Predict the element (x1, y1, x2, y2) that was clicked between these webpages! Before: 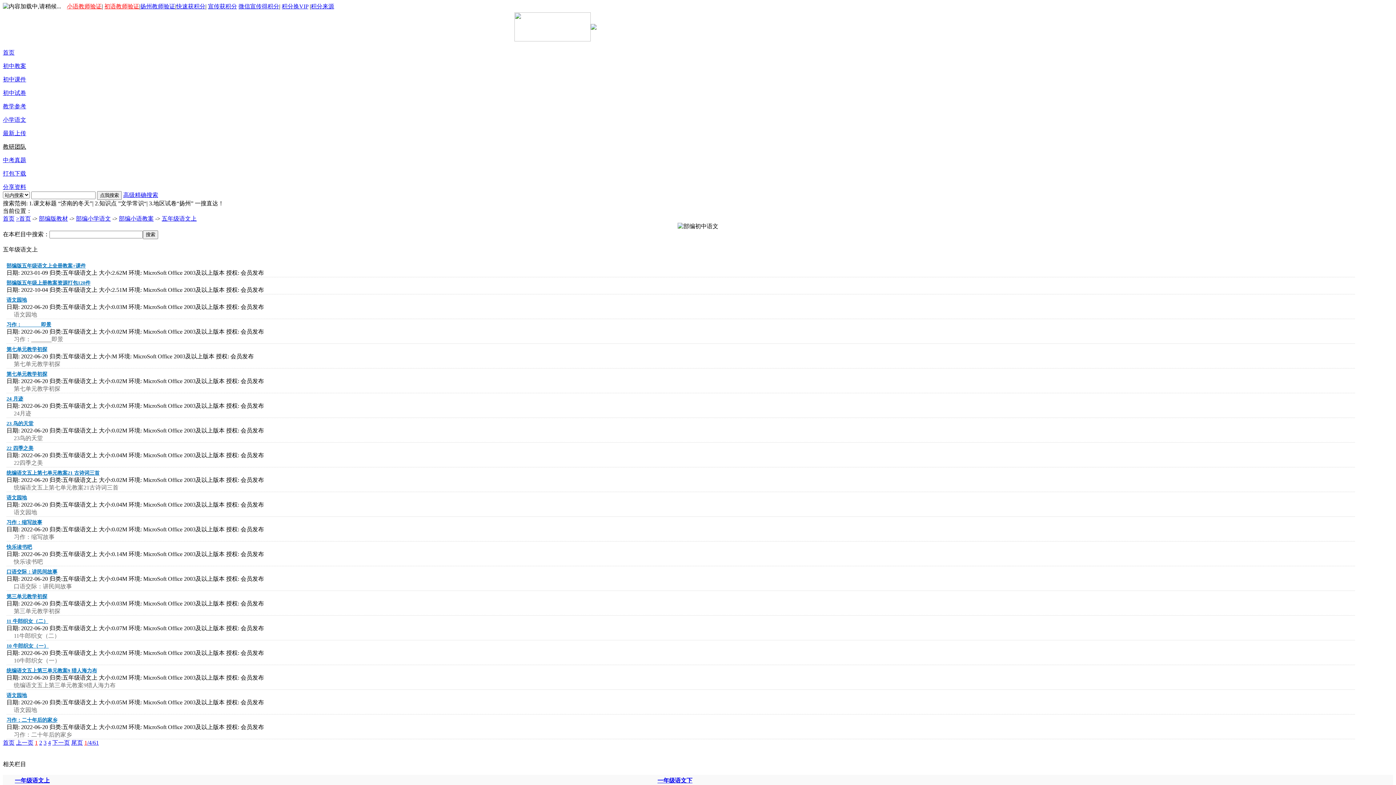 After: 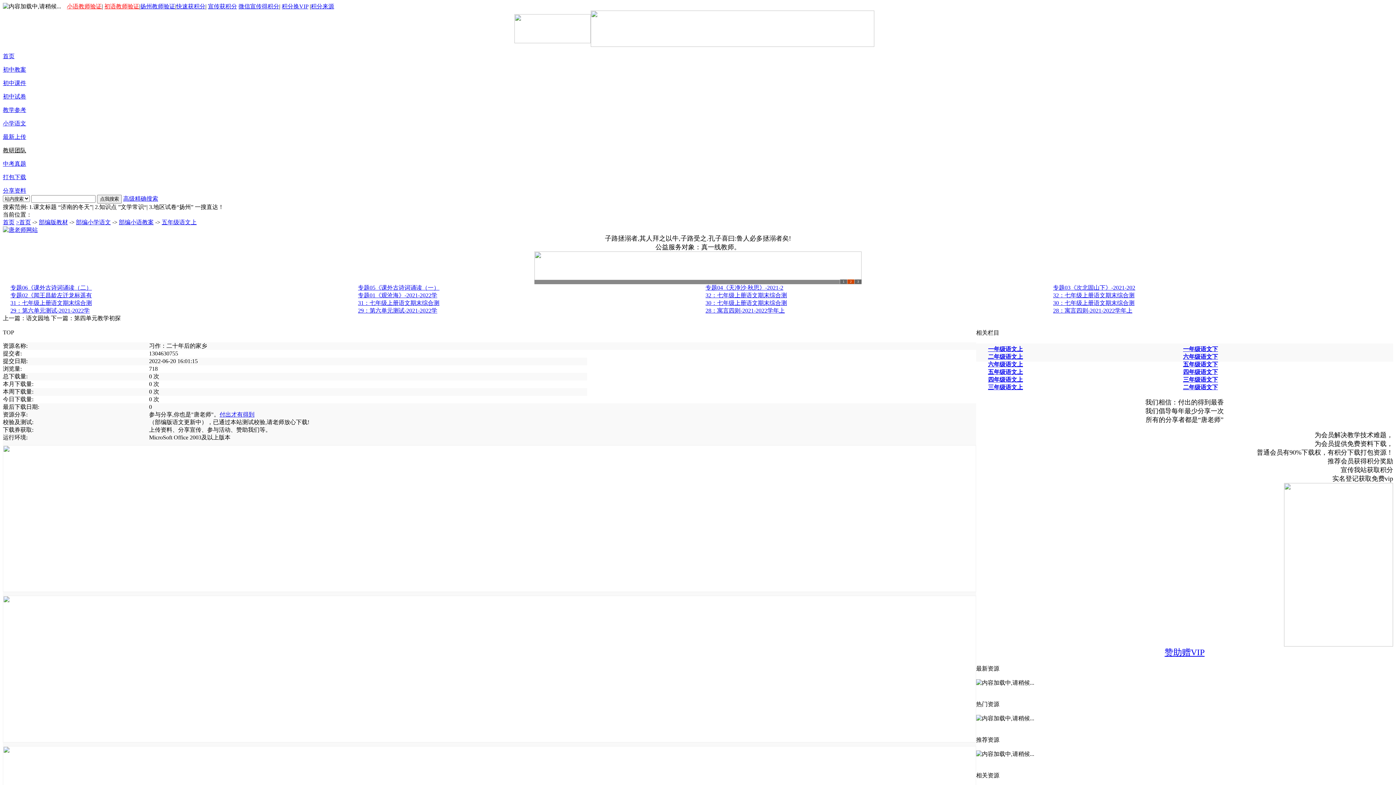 Action: bbox: (6, 717, 57, 723) label: 习作：二十年后的家乡